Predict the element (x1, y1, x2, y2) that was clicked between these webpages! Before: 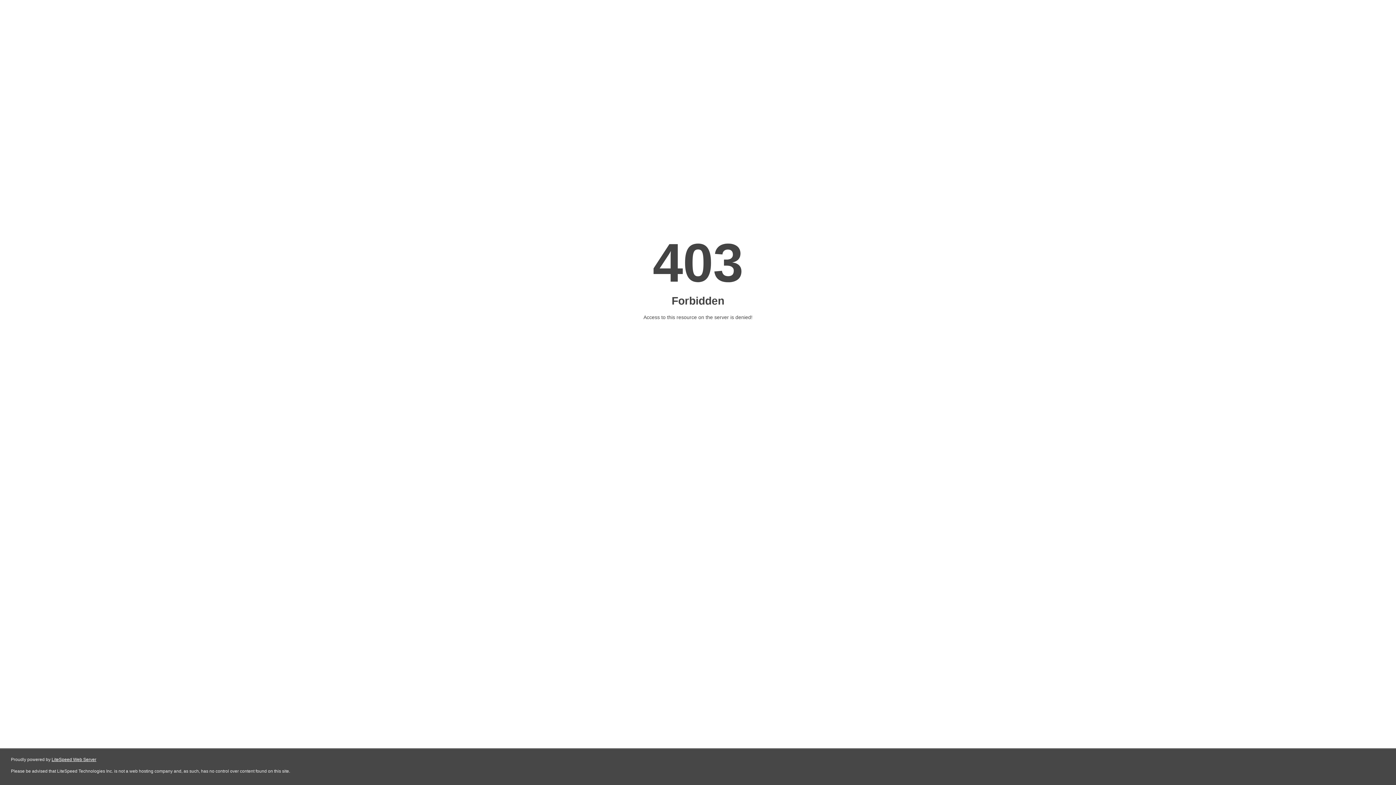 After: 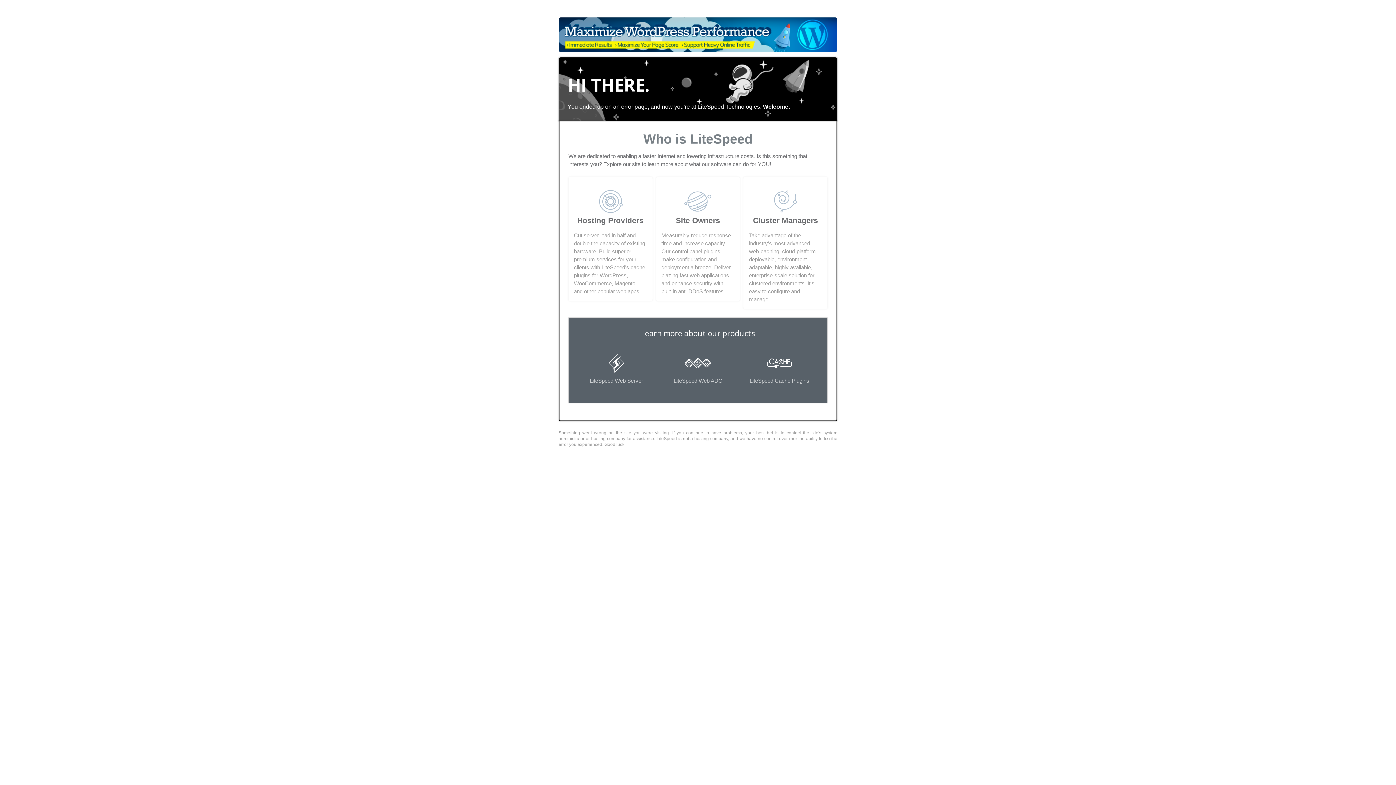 Action: label: LiteSpeed Web Server bbox: (51, 757, 96, 762)